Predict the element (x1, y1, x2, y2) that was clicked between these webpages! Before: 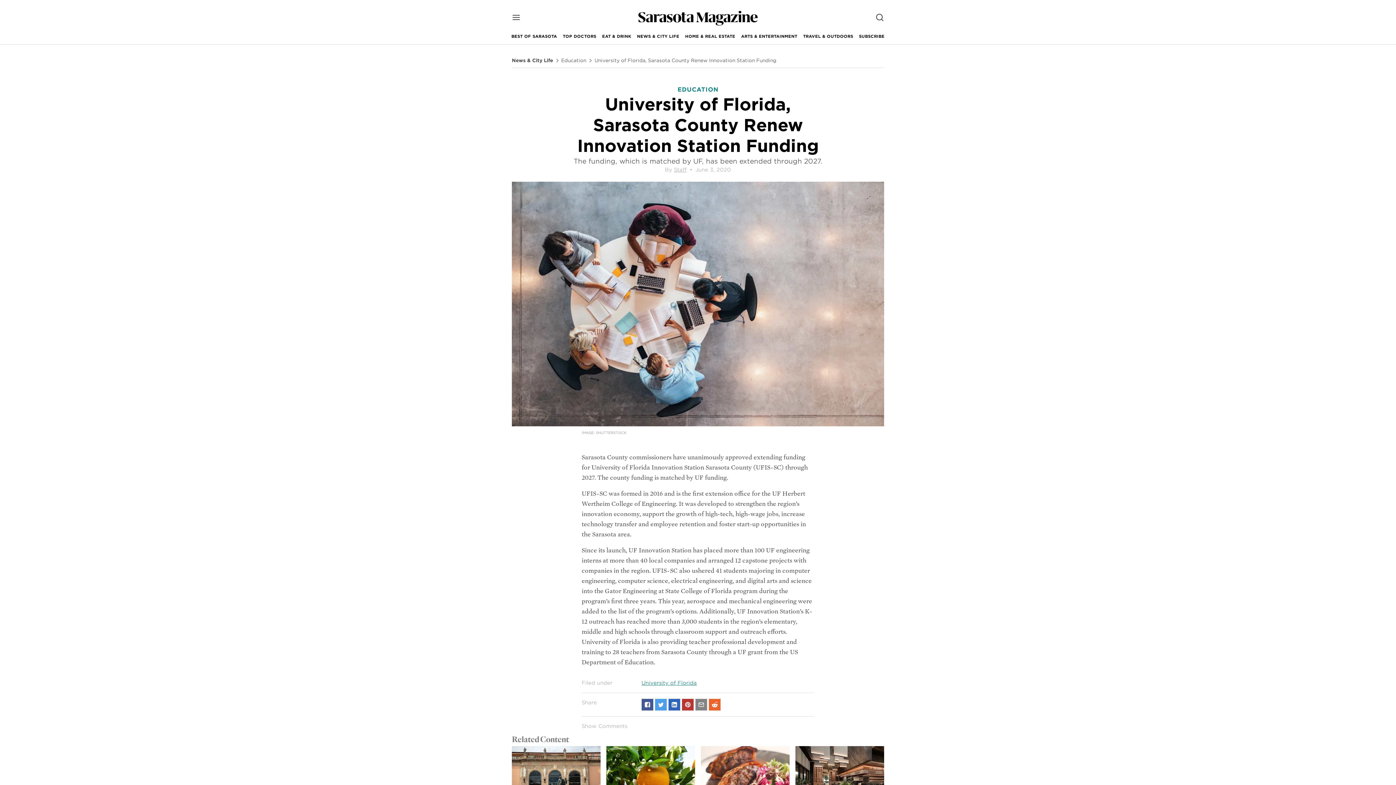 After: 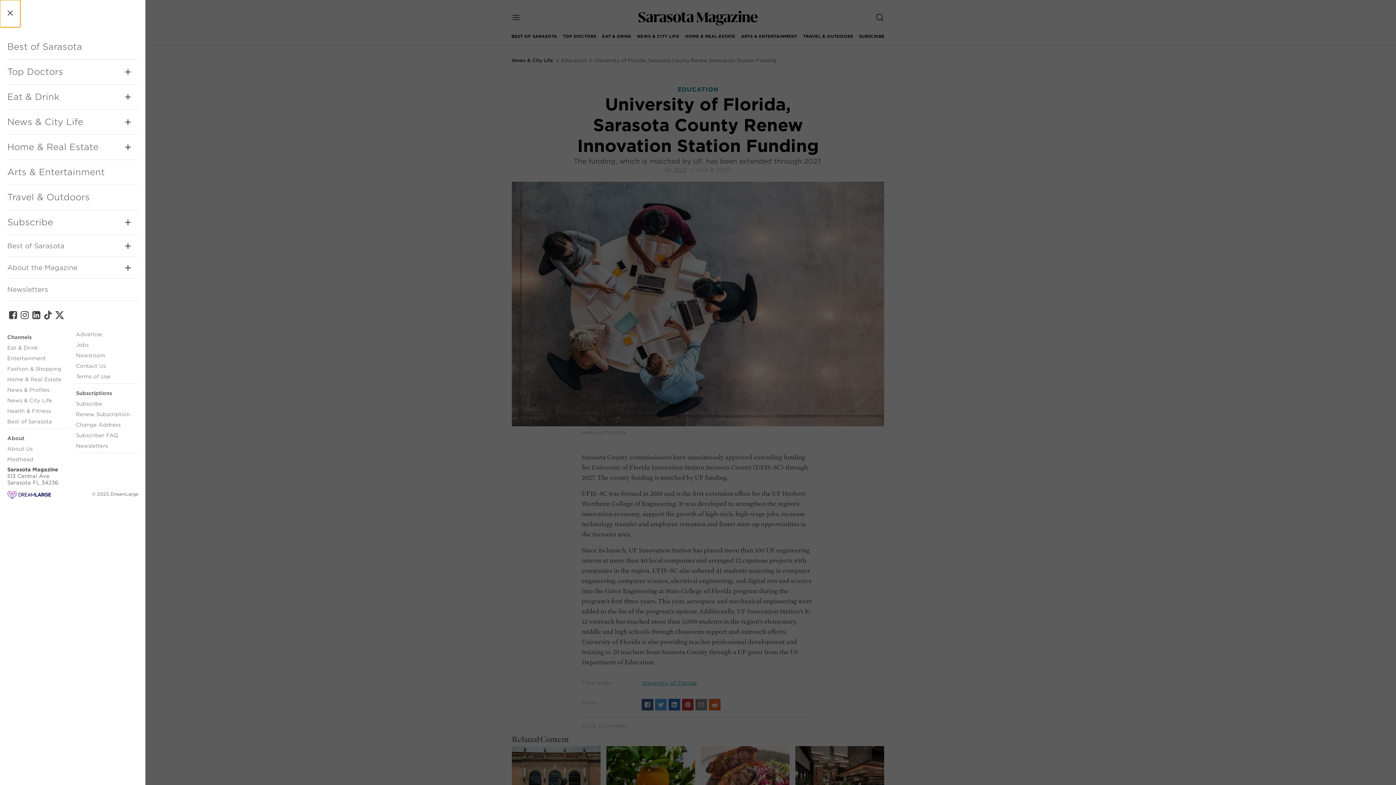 Action: label: open menu bbox: (506, 7, 526, 28)